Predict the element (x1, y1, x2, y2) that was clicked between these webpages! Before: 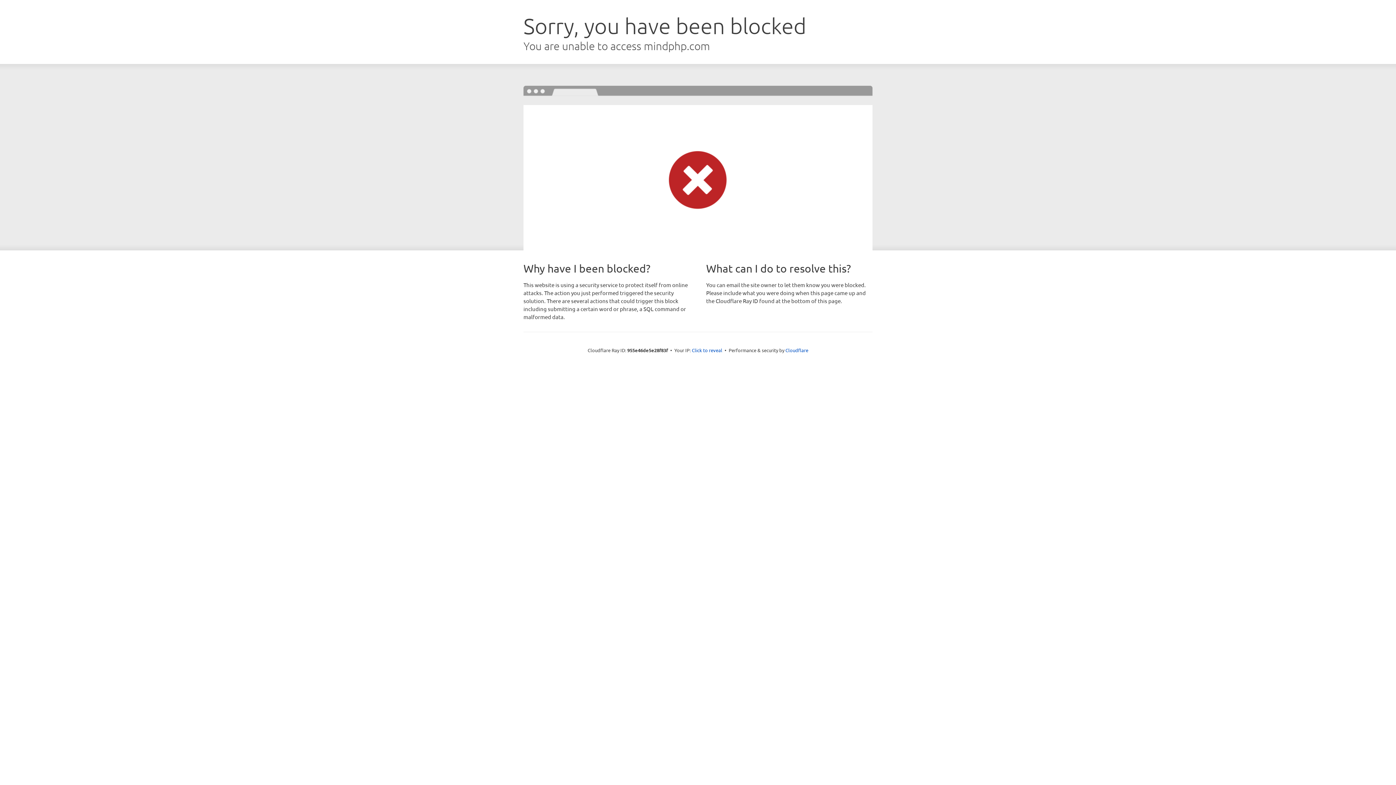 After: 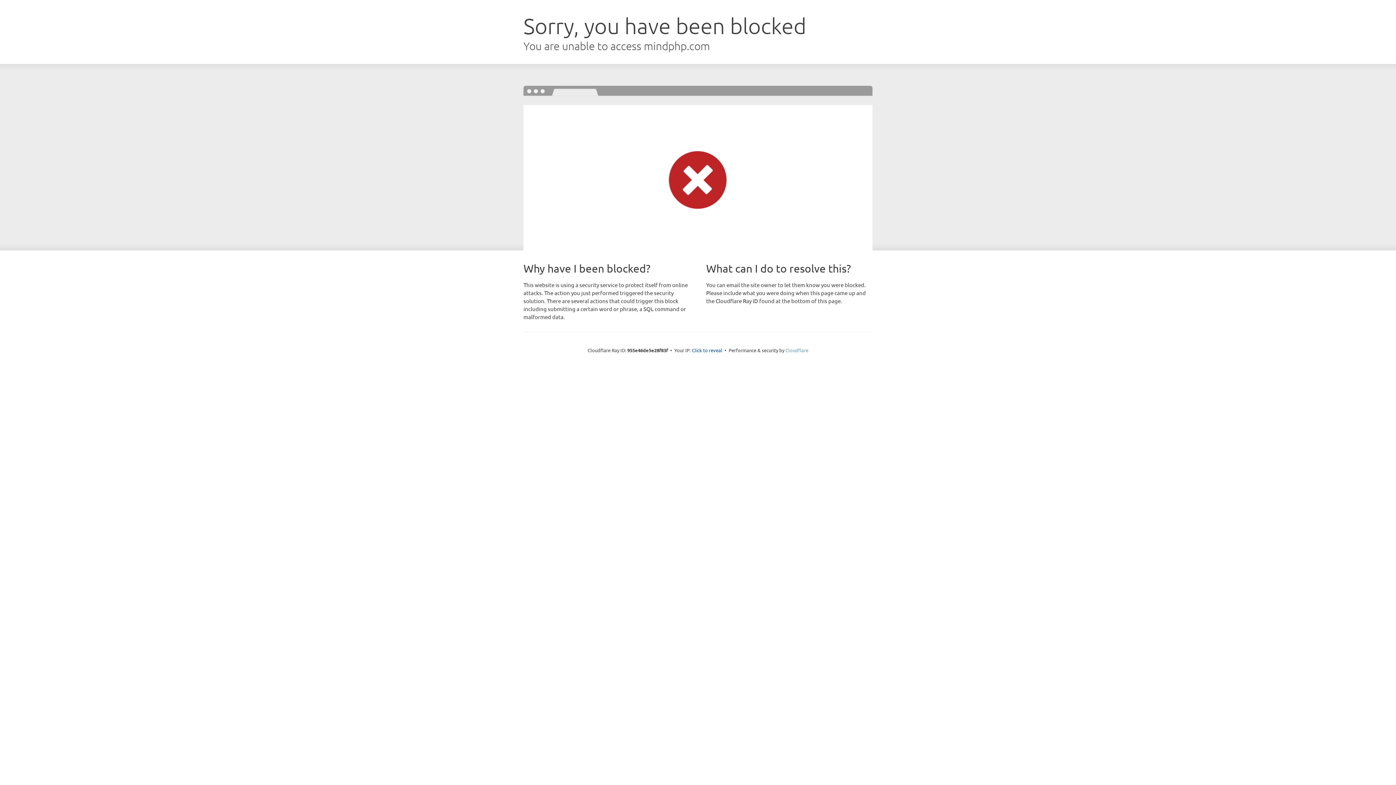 Action: bbox: (785, 347, 808, 353) label: Cloudflare